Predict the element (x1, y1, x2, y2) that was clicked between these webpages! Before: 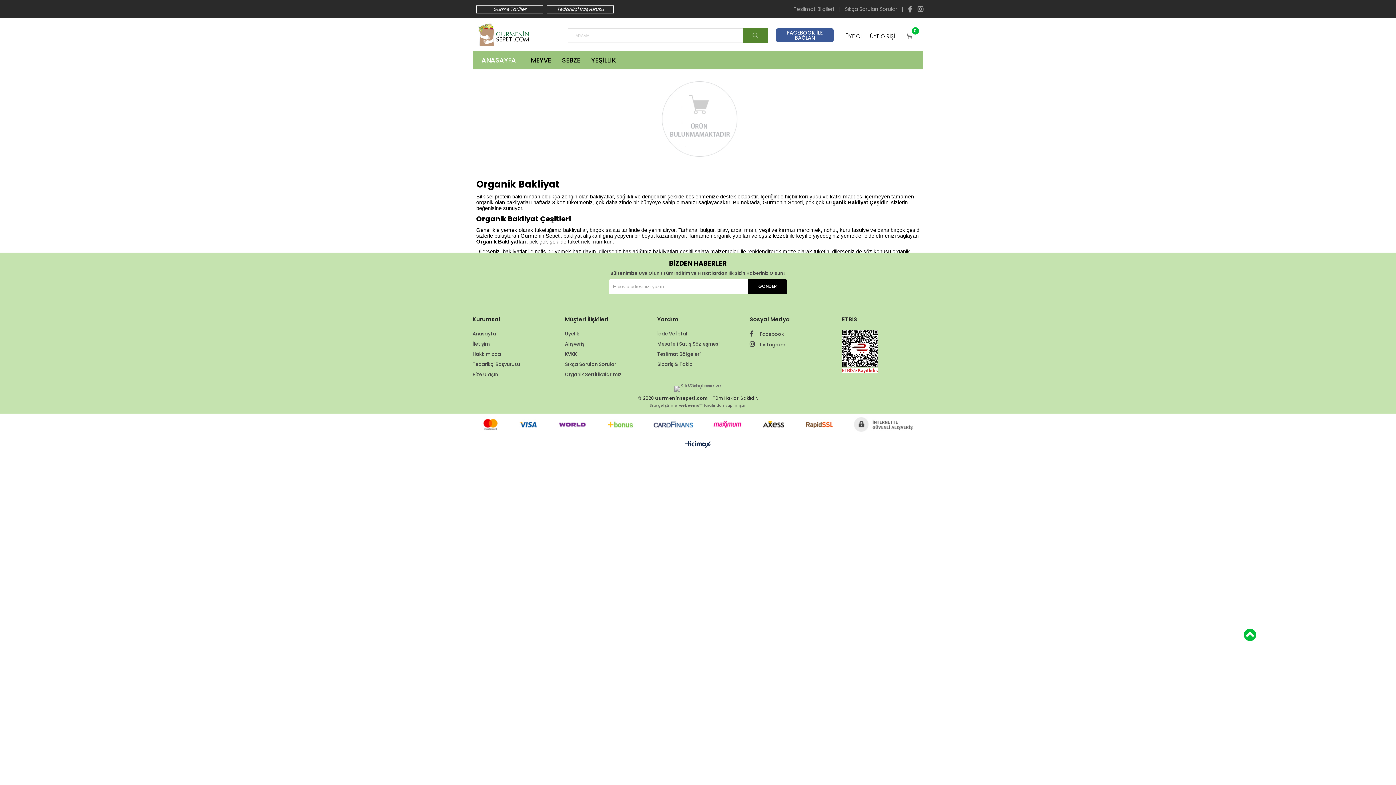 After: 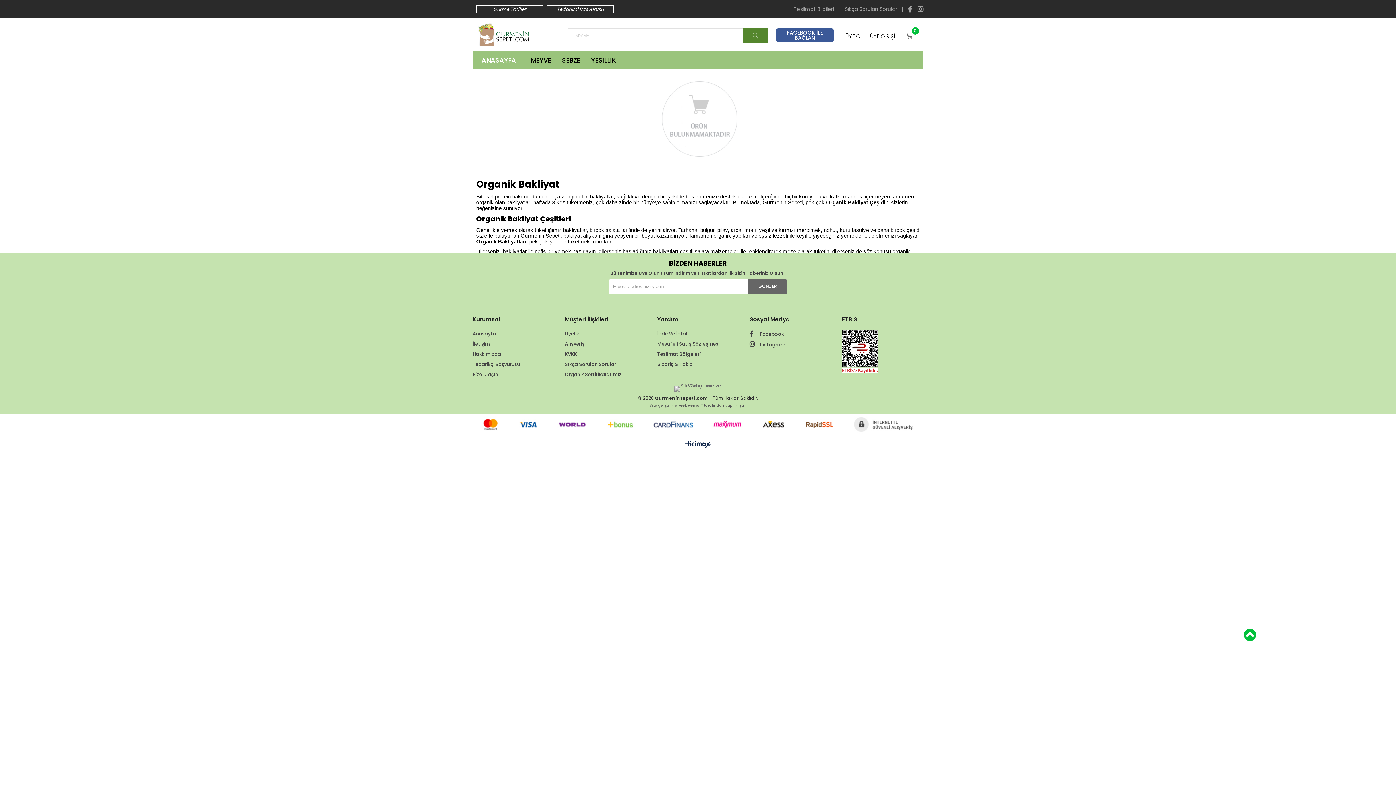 Action: label: GÖNDER bbox: (748, 279, 787, 293)